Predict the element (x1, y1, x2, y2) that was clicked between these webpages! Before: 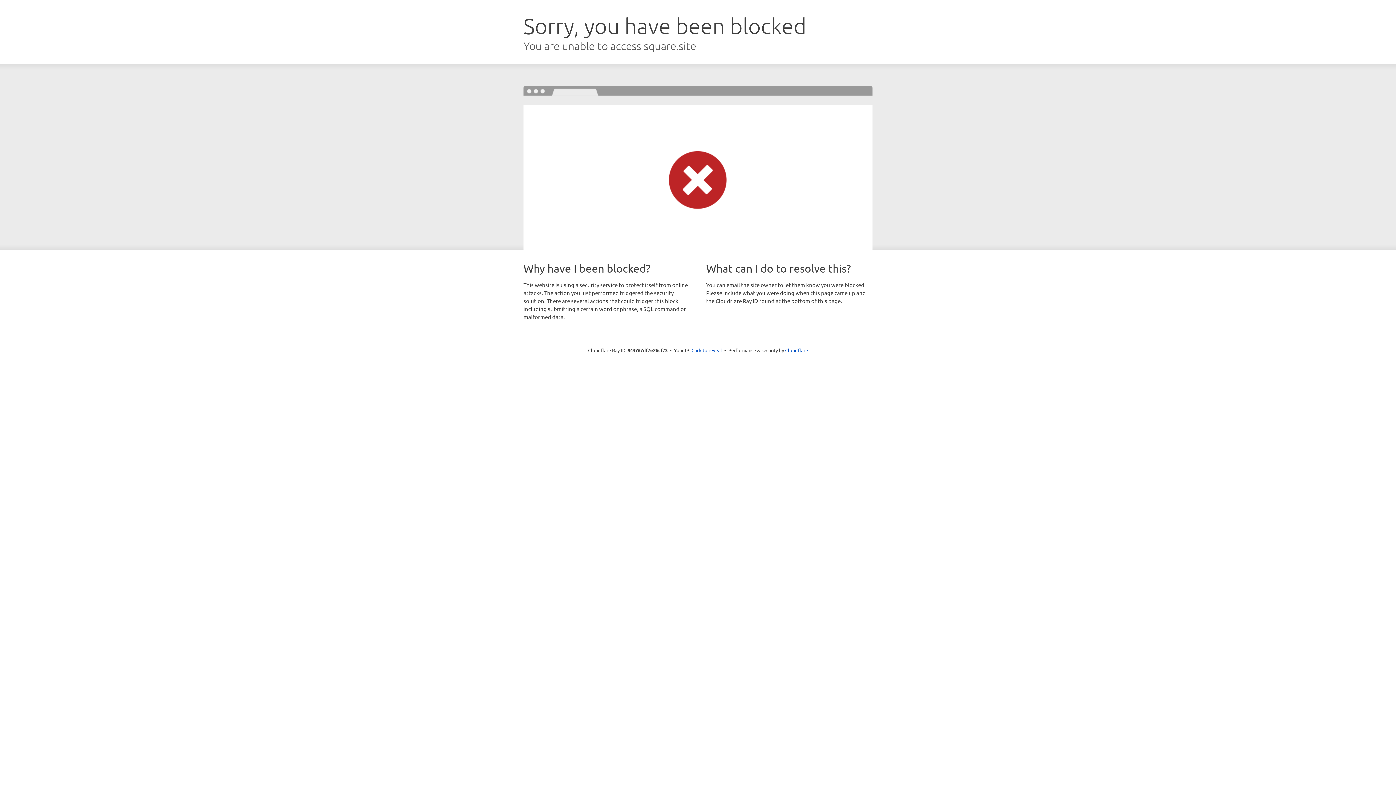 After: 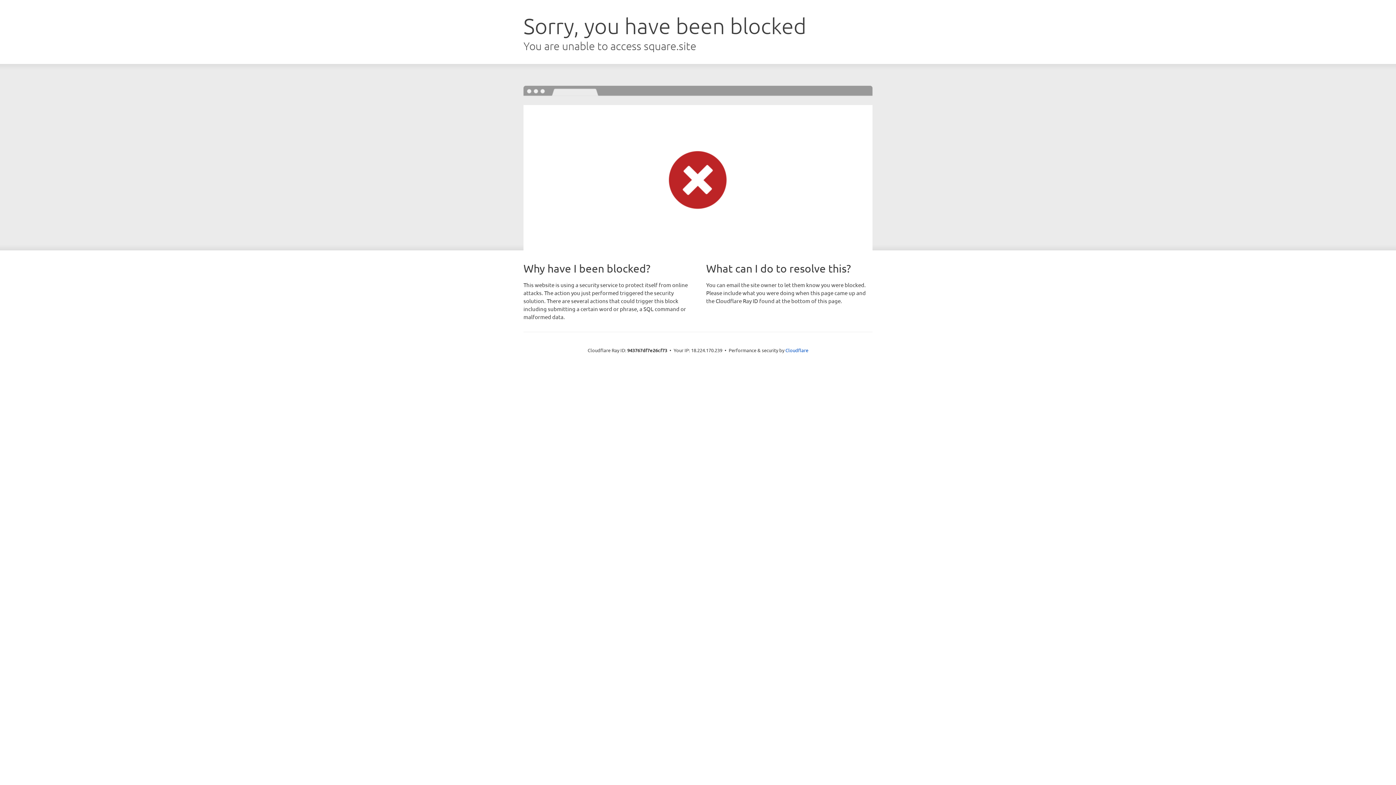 Action: label: Click to reveal bbox: (691, 346, 722, 353)